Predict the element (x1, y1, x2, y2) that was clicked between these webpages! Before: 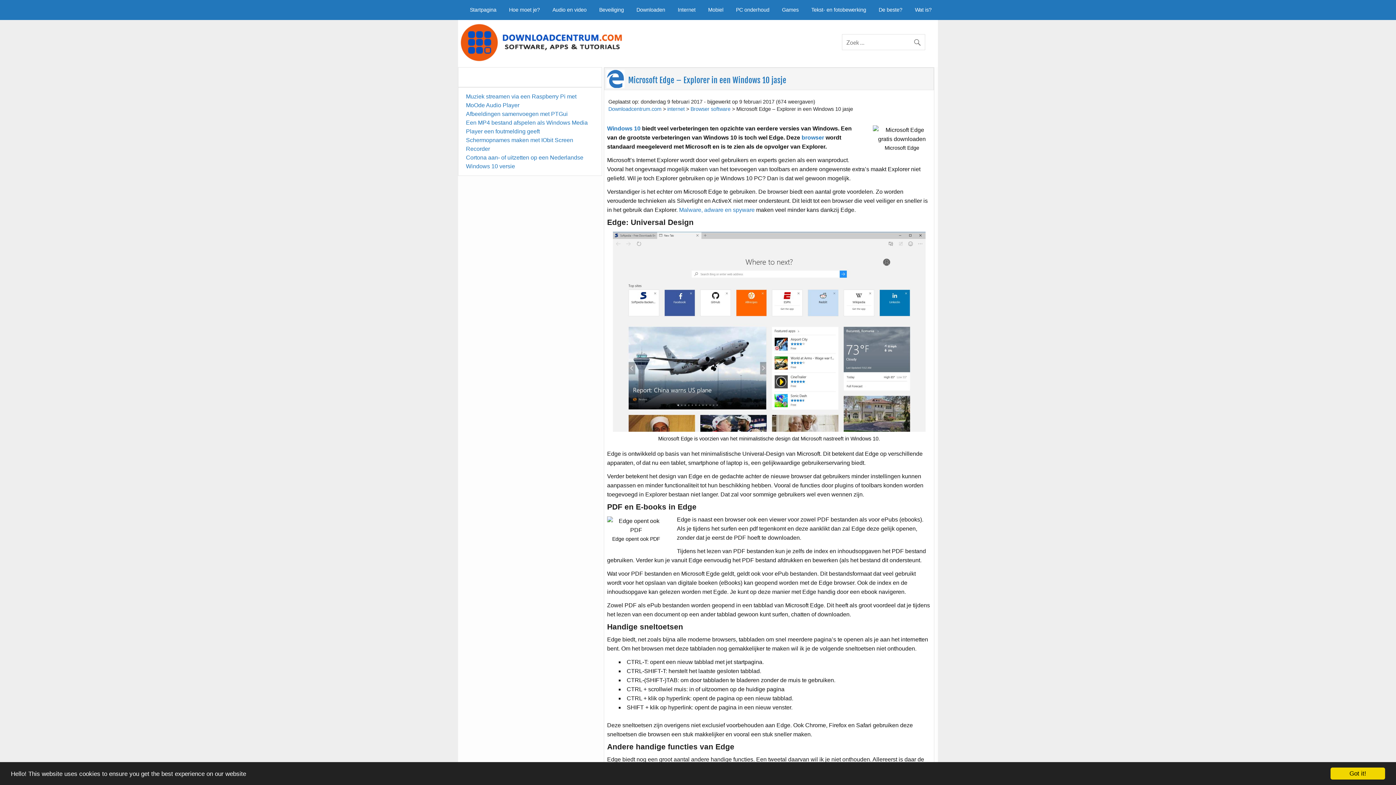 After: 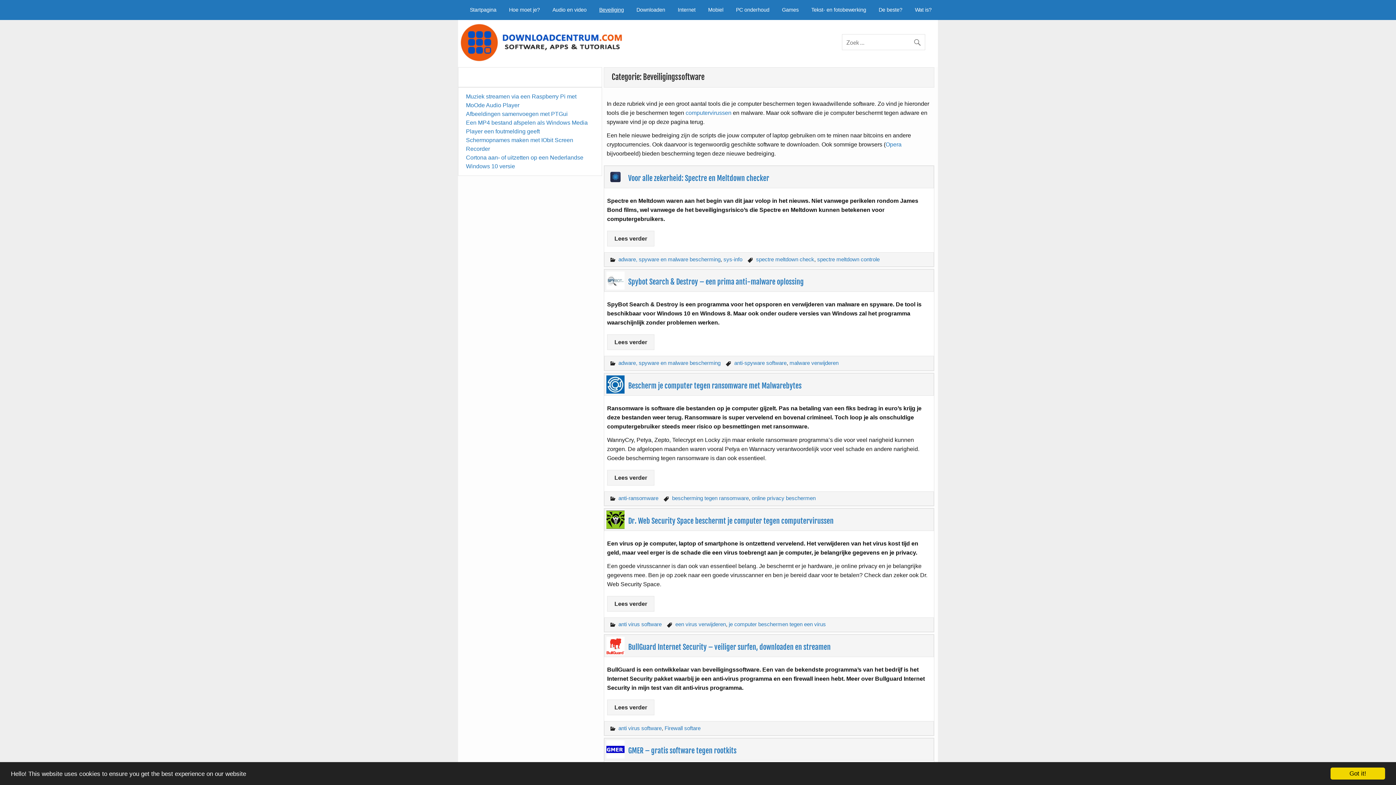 Action: label: Beveiliging bbox: (593, 0, 630, 19)